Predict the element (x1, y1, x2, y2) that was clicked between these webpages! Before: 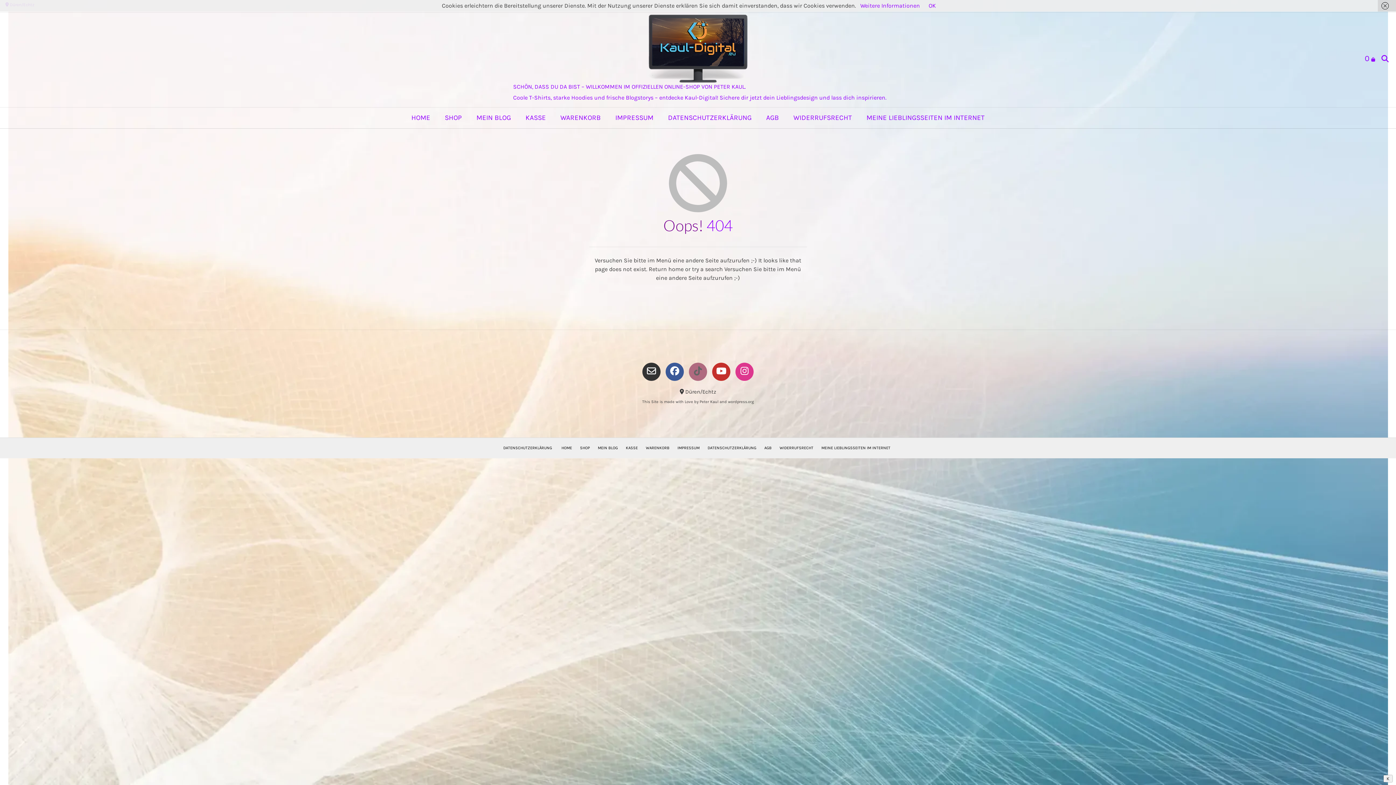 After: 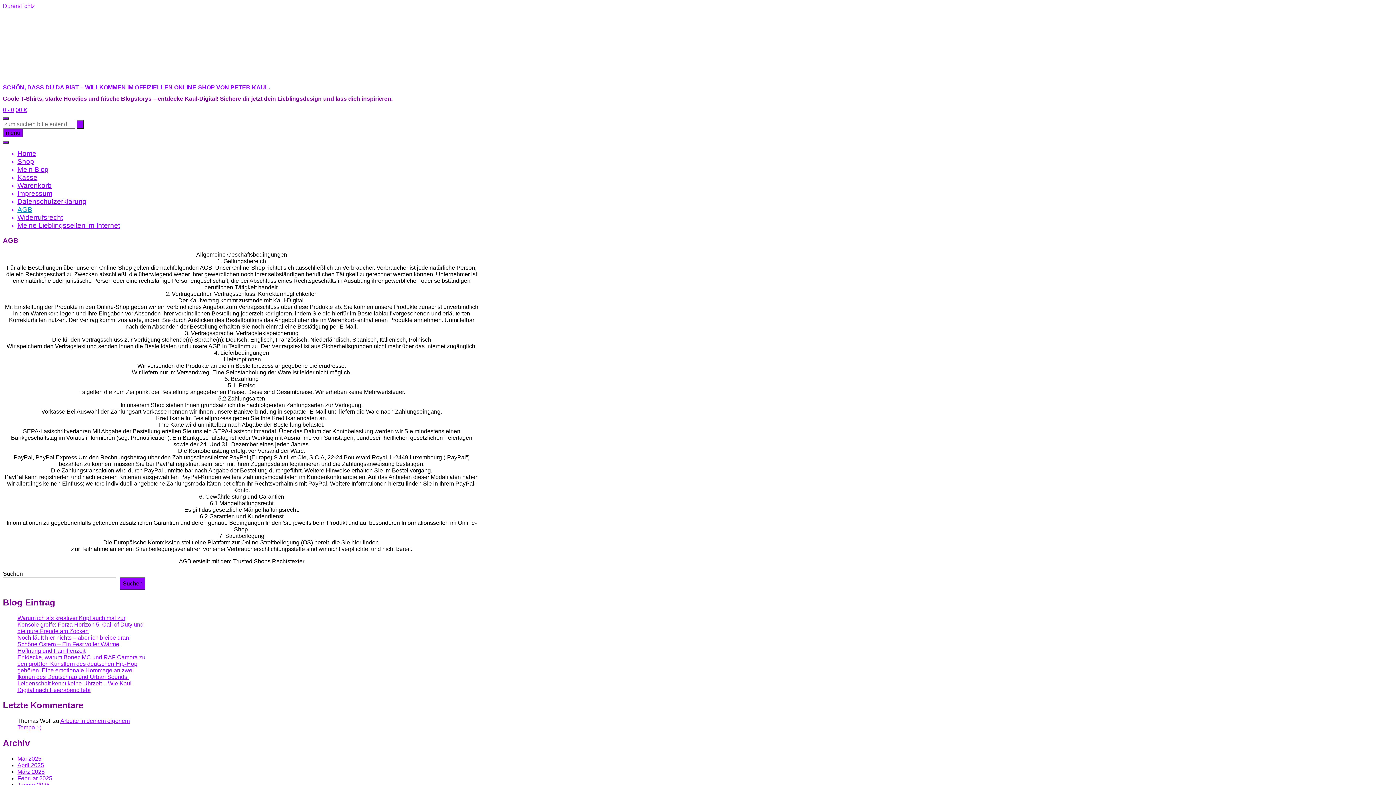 Action: bbox: (762, 441, 774, 454) label: AGB